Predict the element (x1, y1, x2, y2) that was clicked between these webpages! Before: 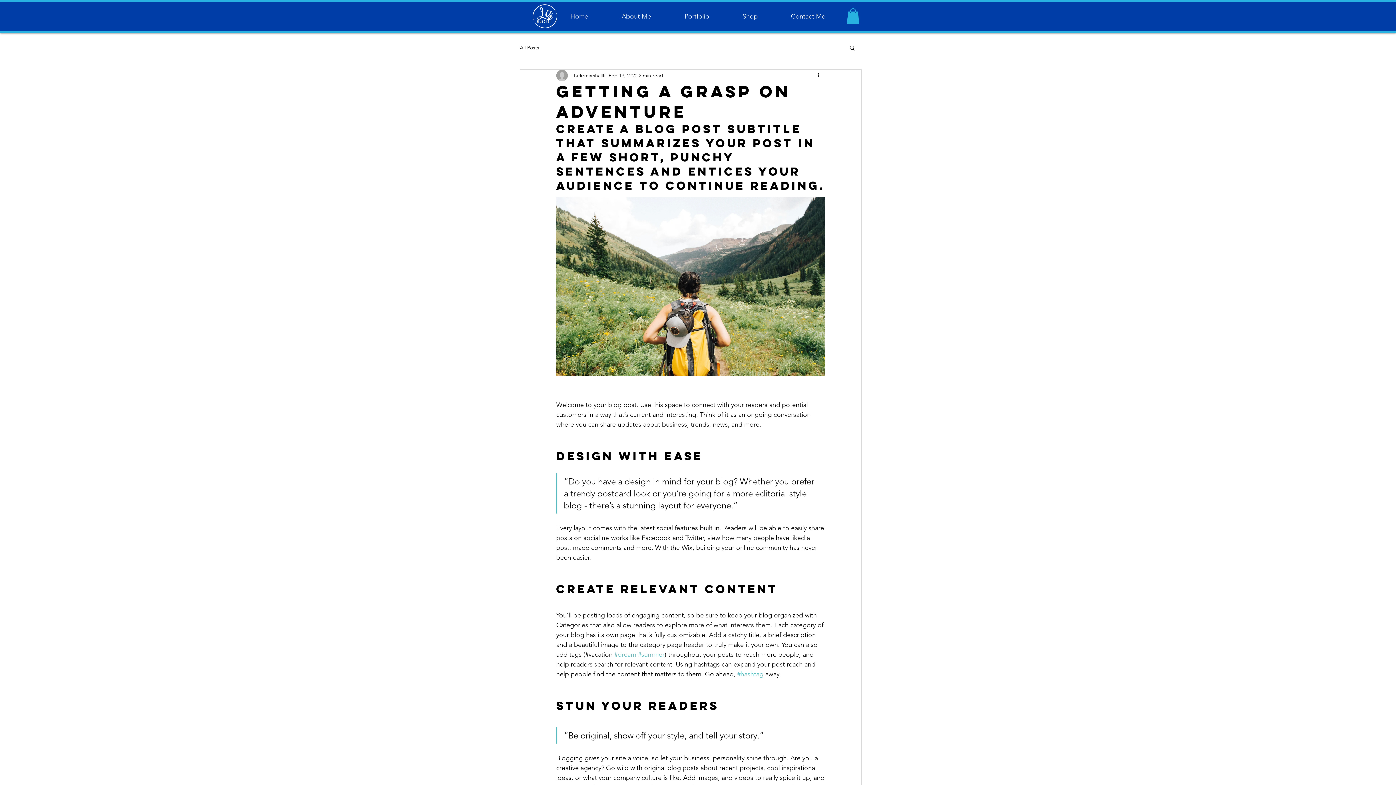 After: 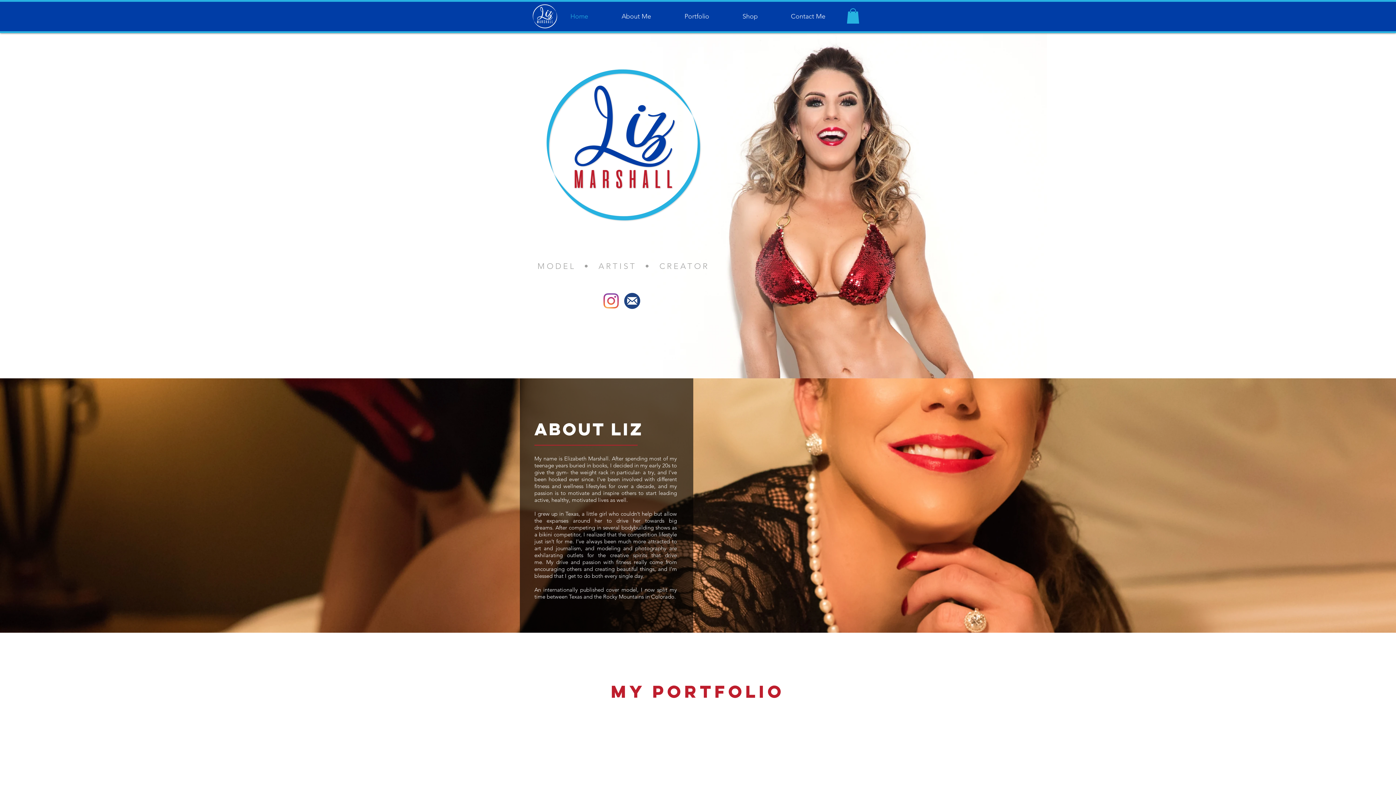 Action: label: Home bbox: (553, 7, 605, 25)